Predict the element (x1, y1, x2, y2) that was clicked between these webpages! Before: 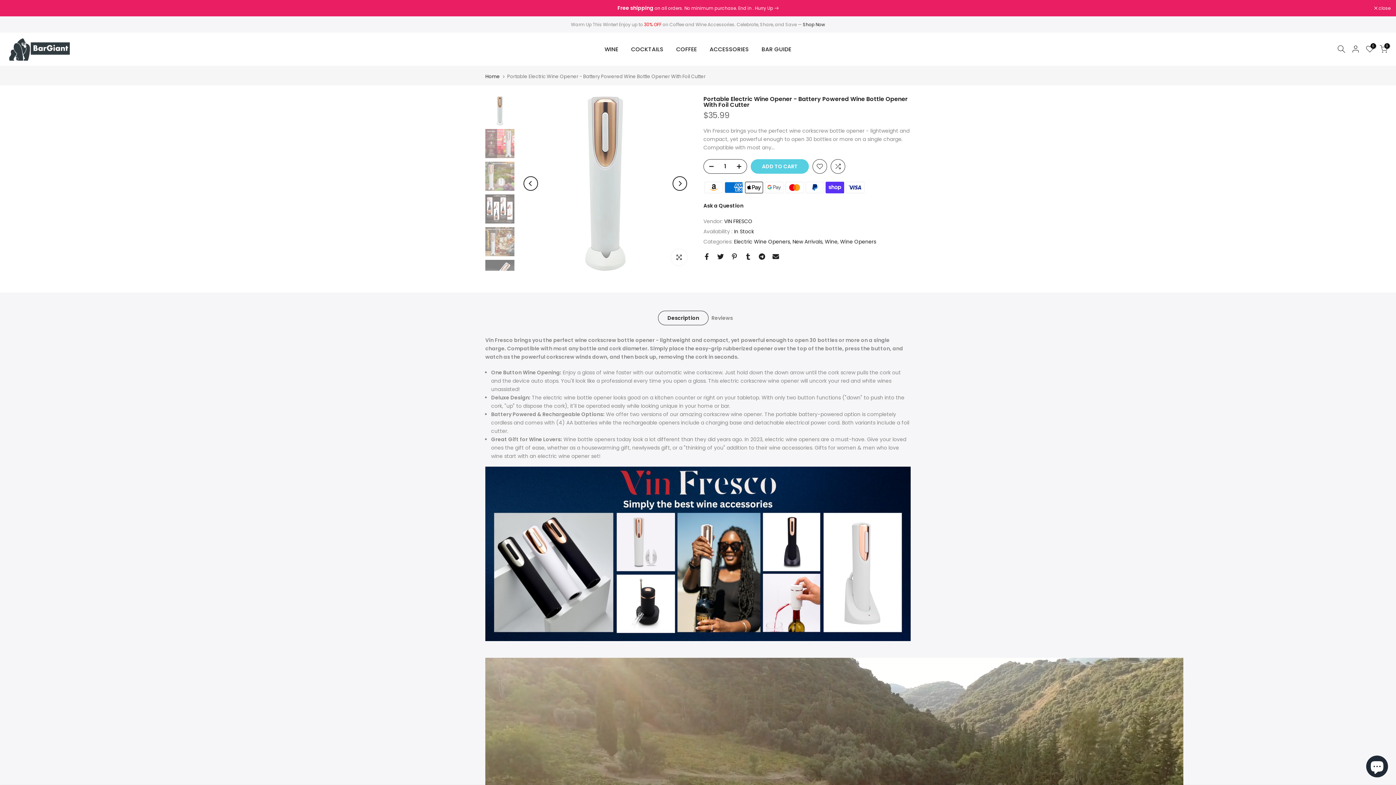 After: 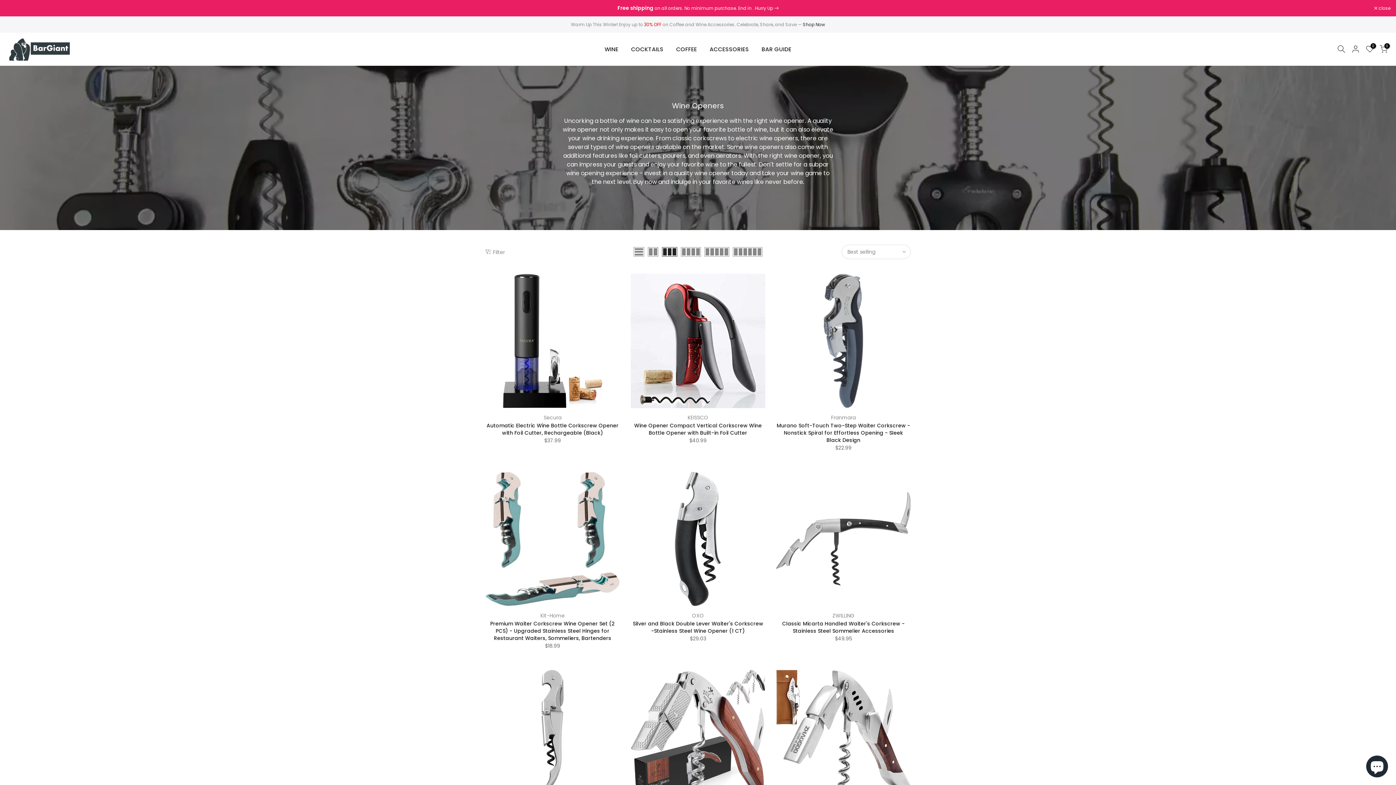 Action: label: Wine Openers bbox: (840, 238, 876, 245)